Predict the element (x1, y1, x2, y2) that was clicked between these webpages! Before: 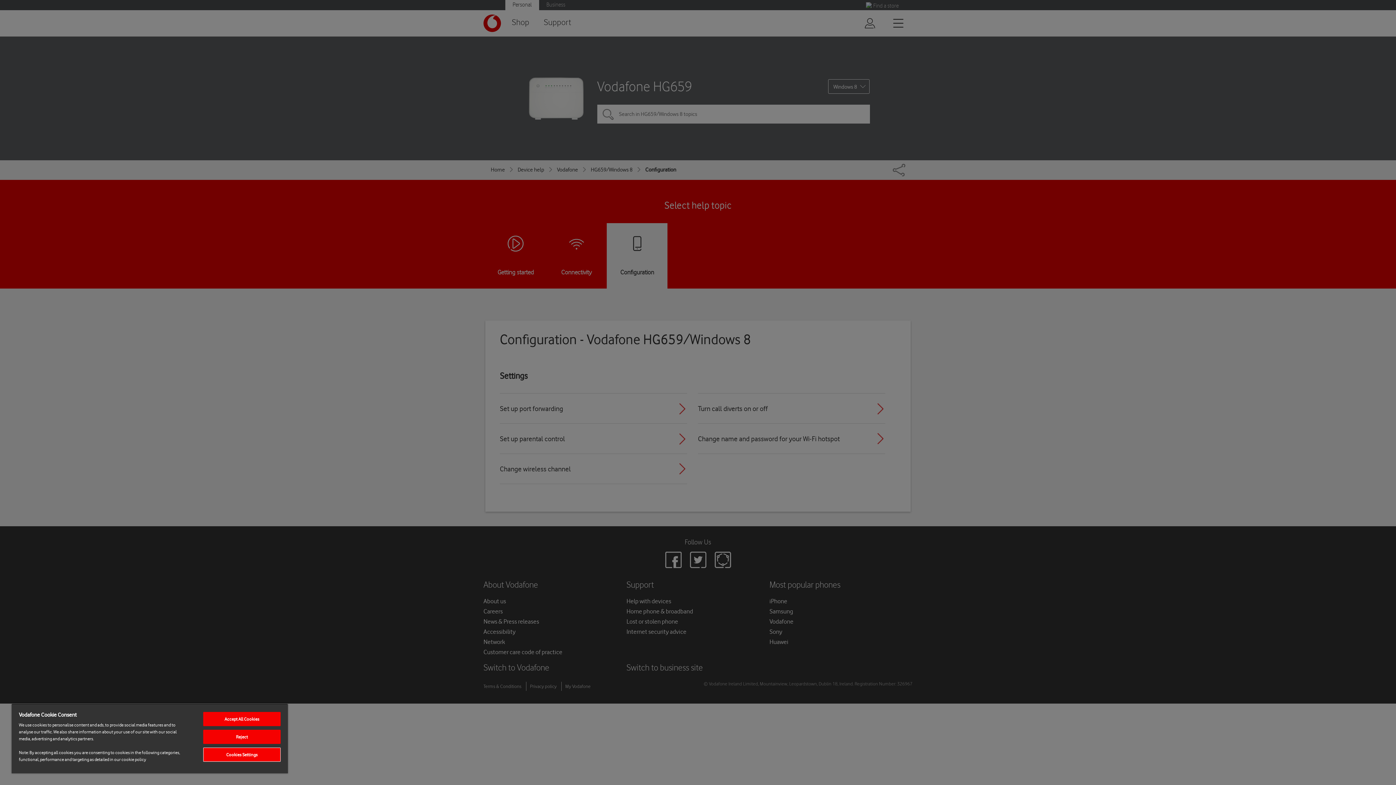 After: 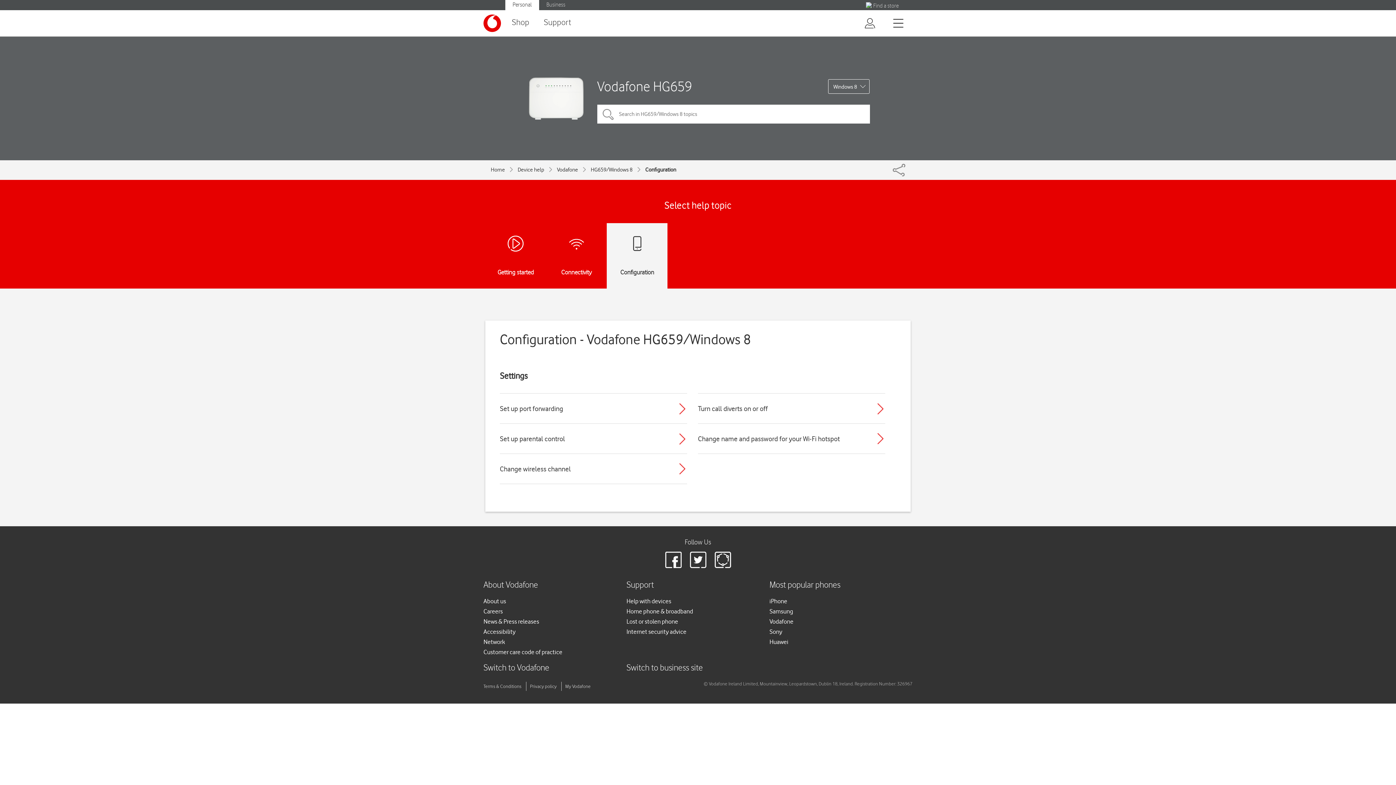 Action: label: Reject bbox: (203, 730, 280, 744)